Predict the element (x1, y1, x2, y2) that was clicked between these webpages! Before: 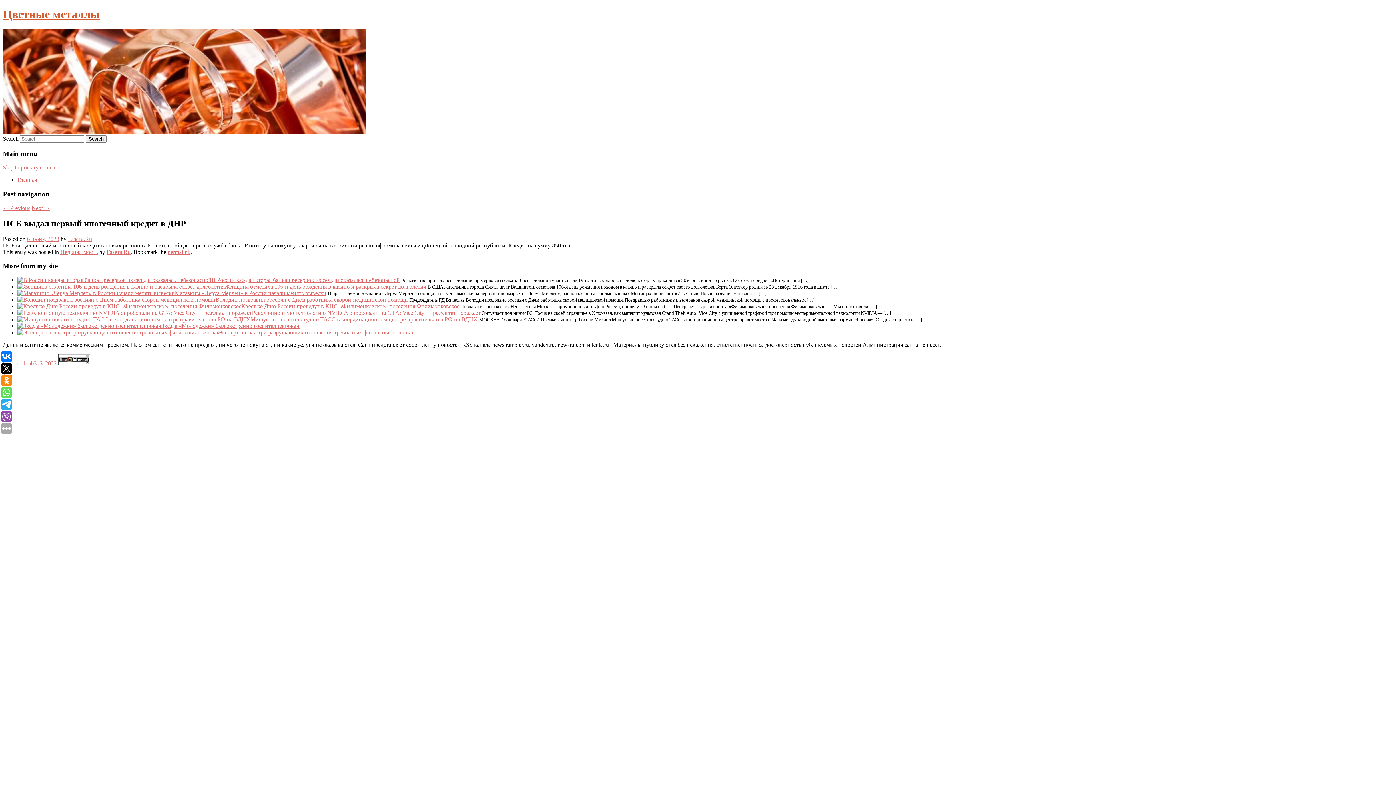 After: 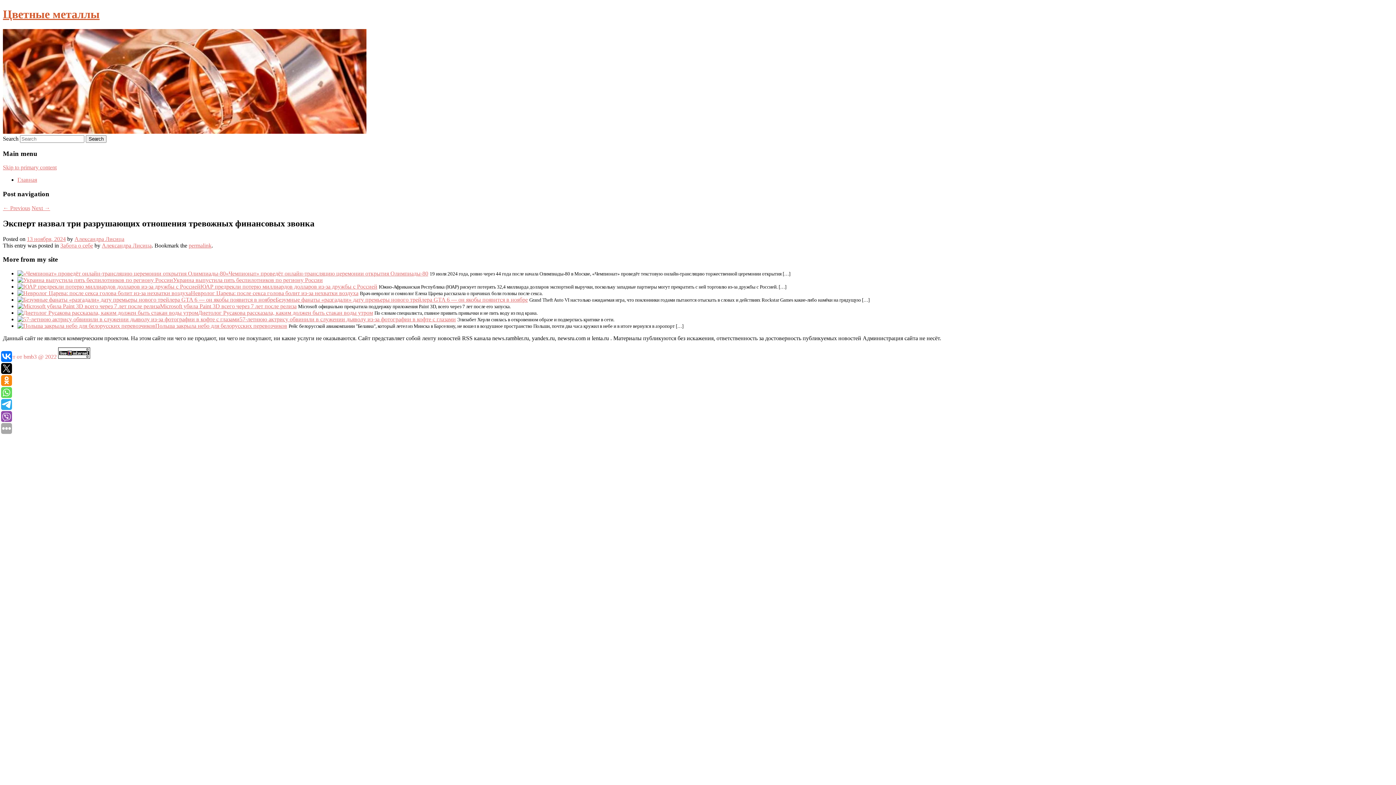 Action: bbox: (17, 329, 218, 335)